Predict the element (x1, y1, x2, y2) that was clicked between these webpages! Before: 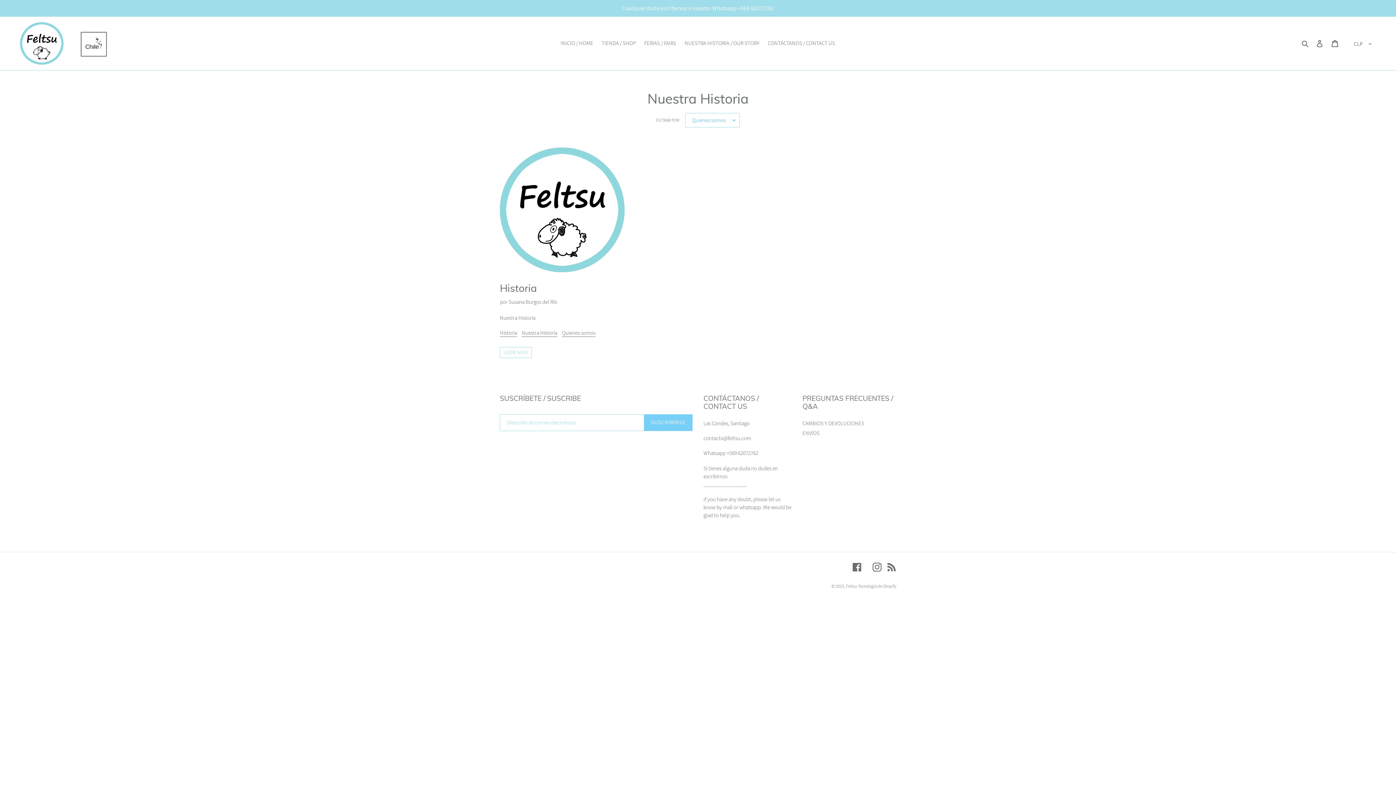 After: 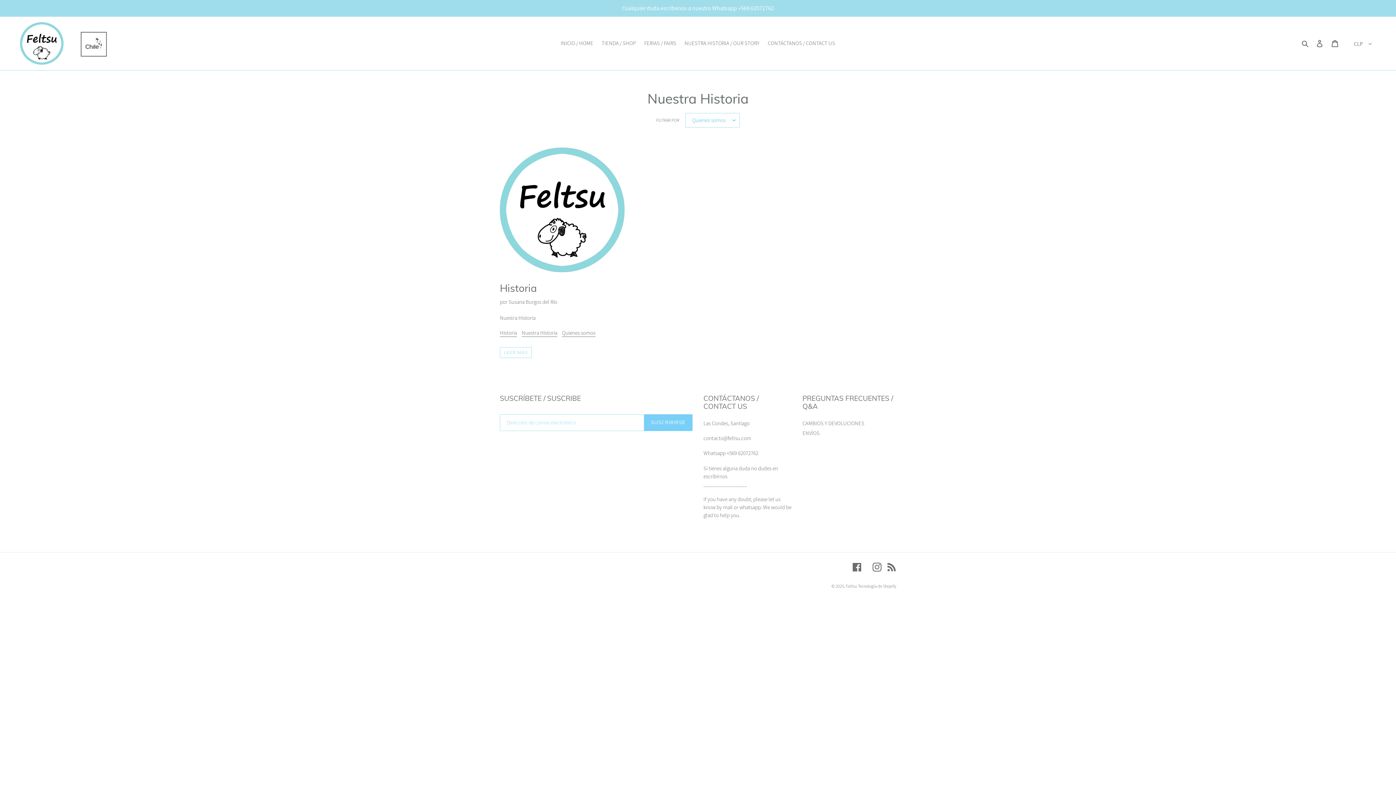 Action: bbox: (562, 329, 595, 337) label: Quienes somos